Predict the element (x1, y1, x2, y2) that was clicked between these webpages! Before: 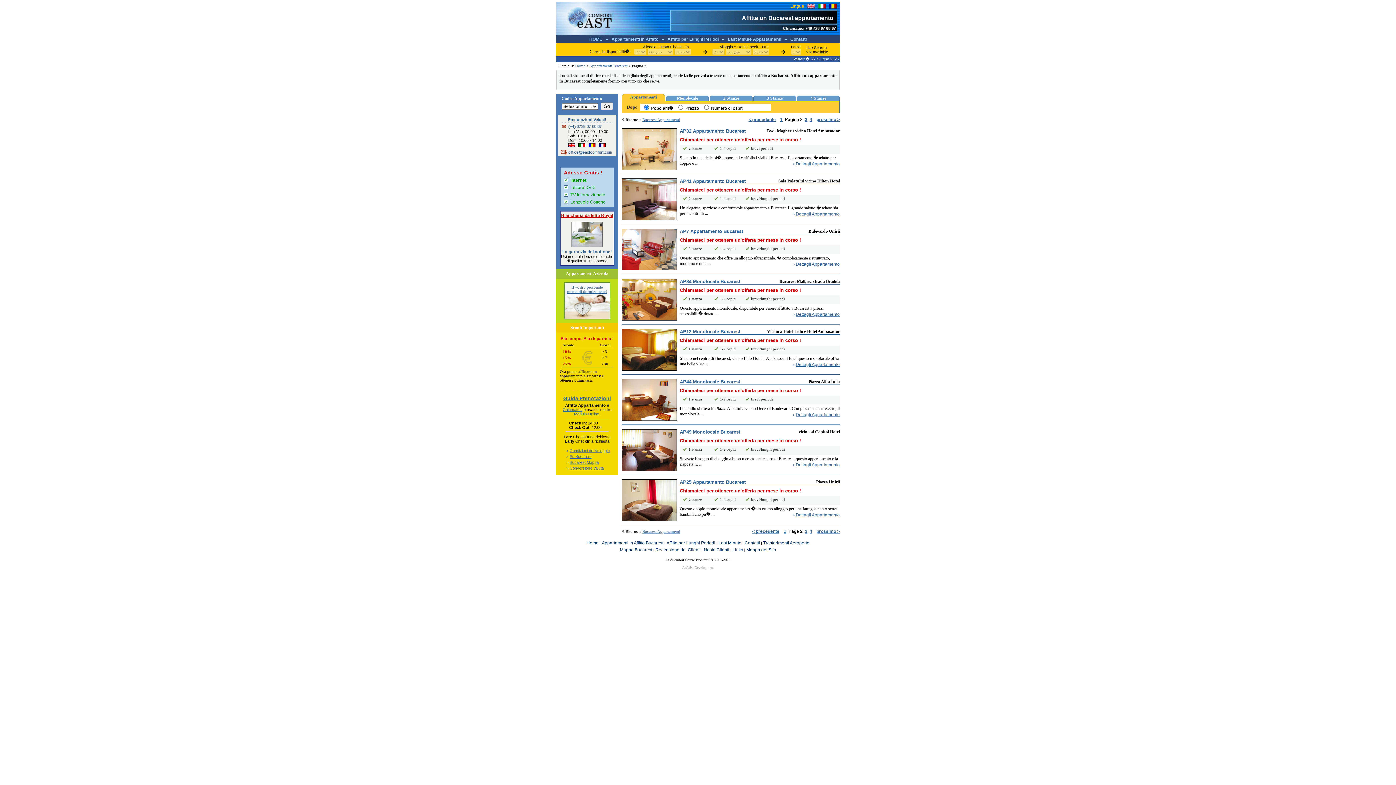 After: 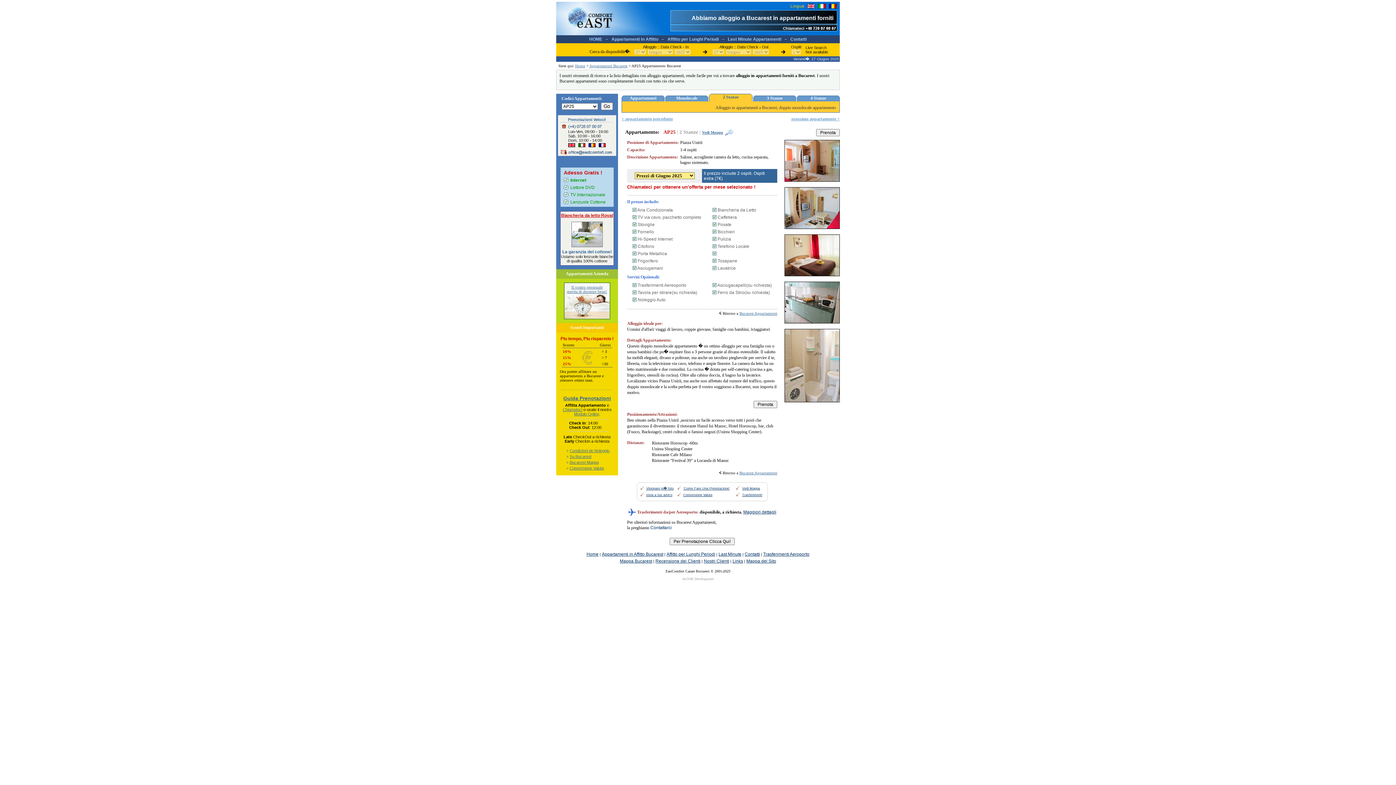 Action: bbox: (680, 479, 745, 485) label: AP25 Appartamento Bucarest